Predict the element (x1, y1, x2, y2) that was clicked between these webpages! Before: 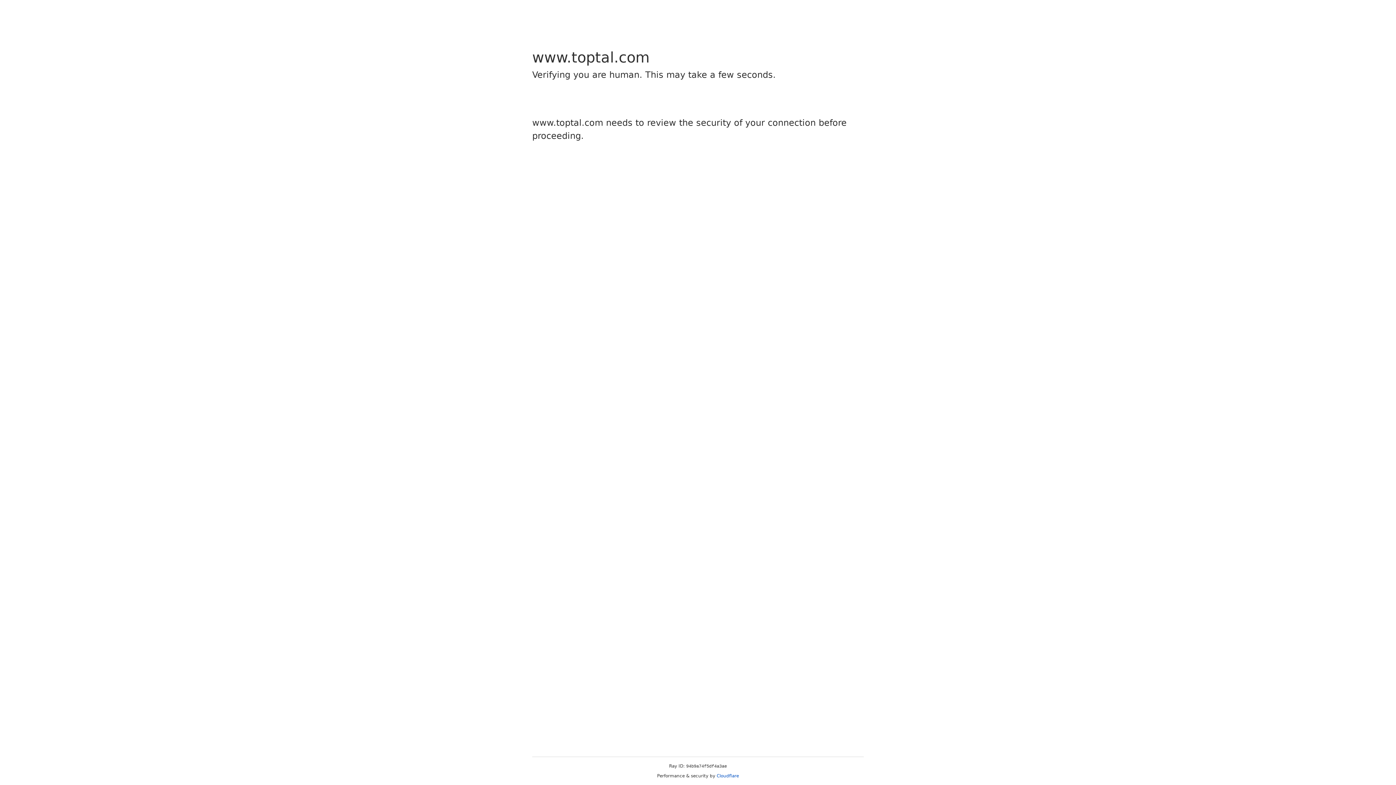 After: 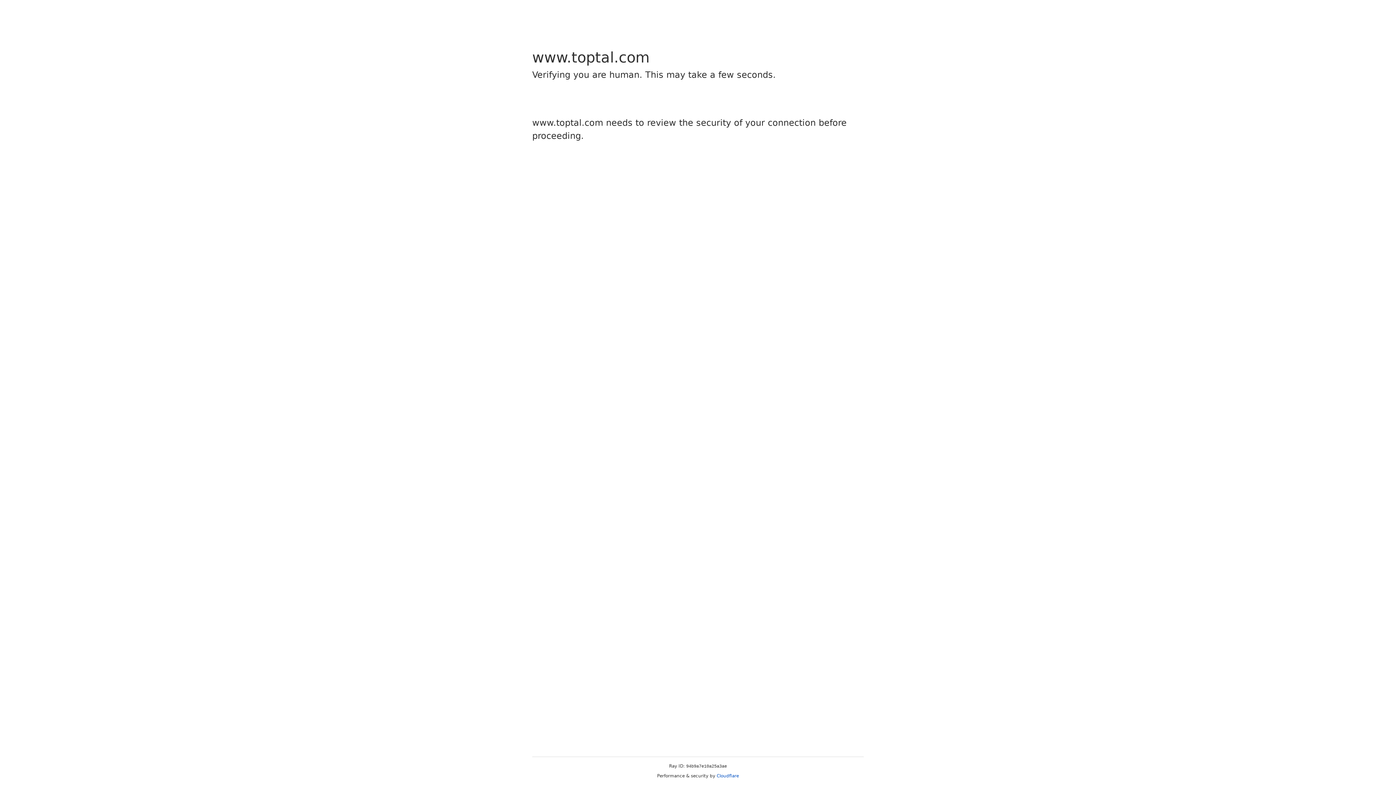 Action: bbox: (716, 773, 739, 778) label: Cloudflare